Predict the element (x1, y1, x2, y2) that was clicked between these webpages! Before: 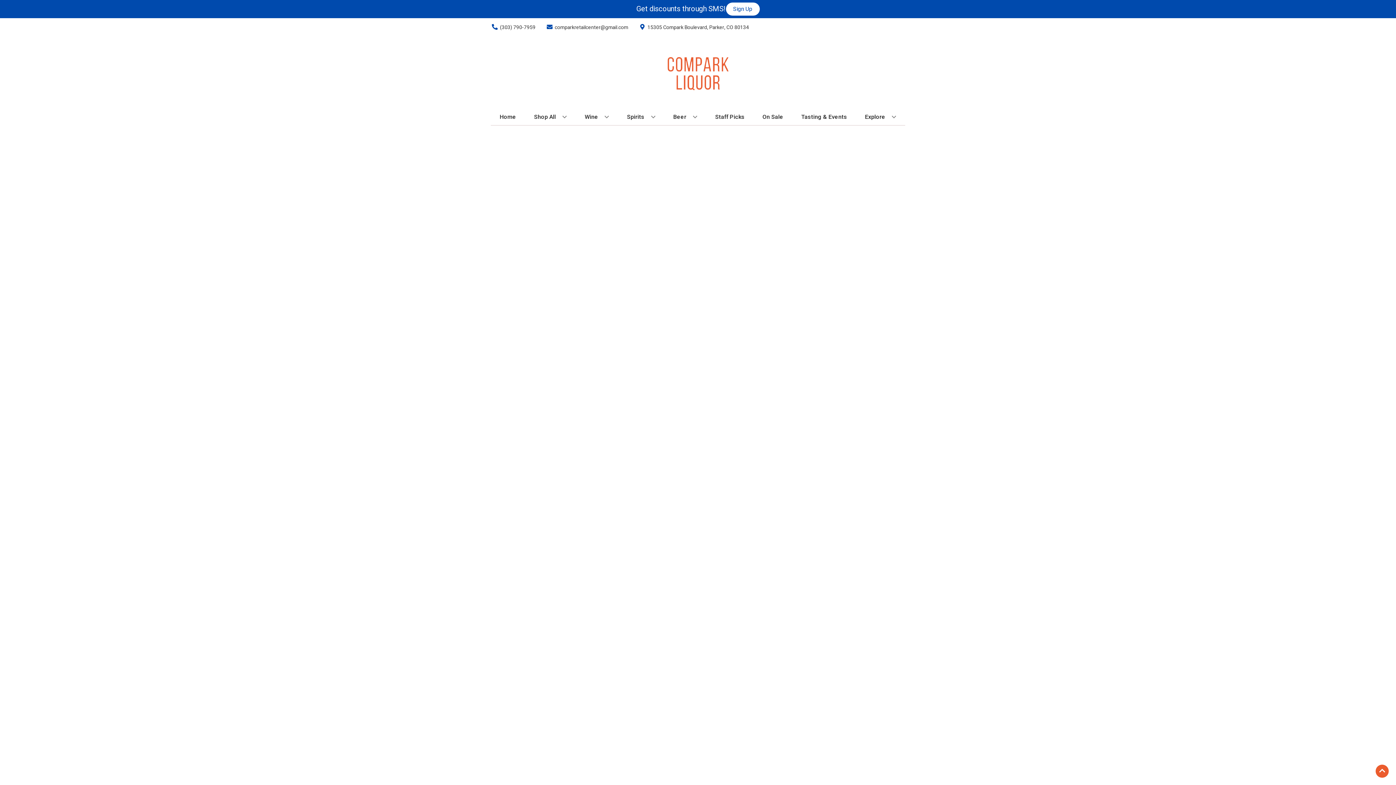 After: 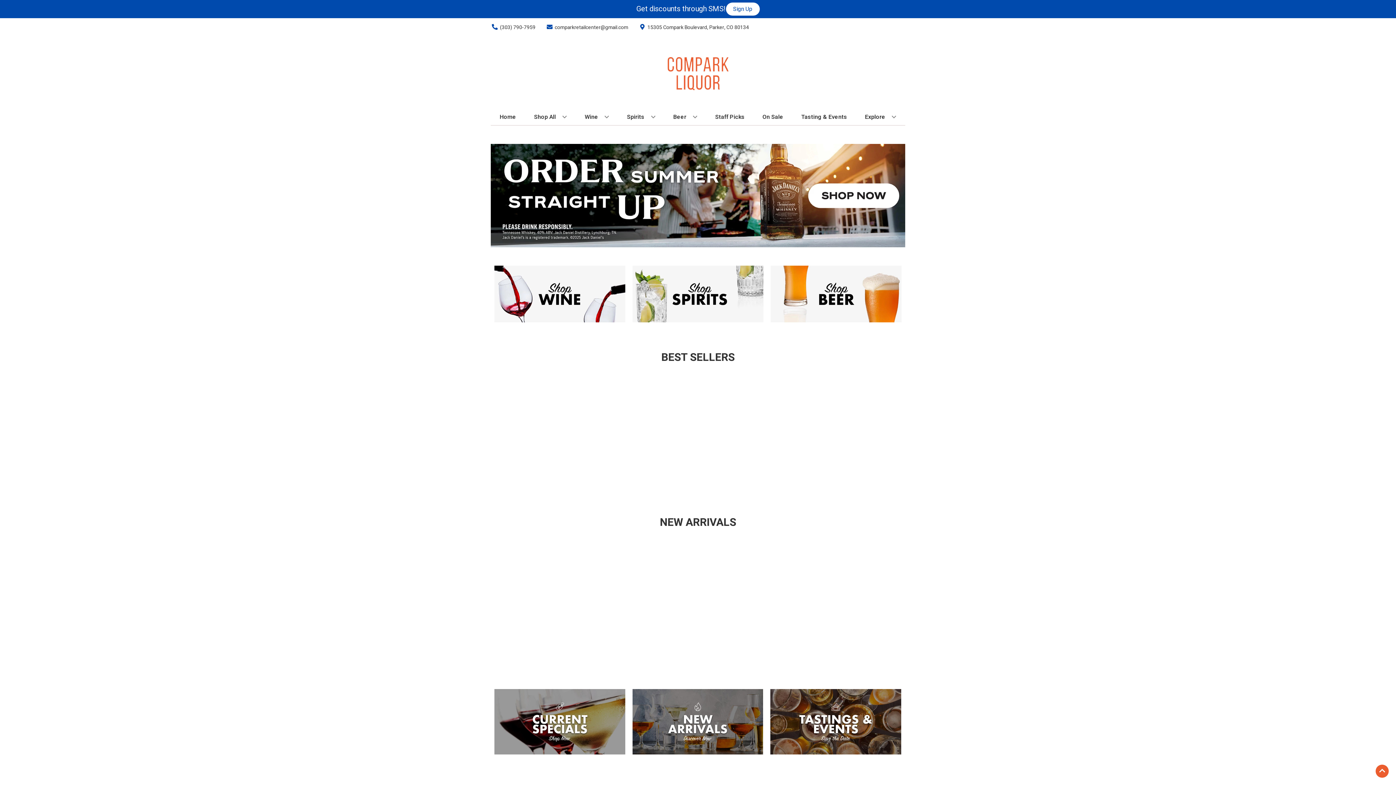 Action: label: Home bbox: (496, 109, 519, 125)